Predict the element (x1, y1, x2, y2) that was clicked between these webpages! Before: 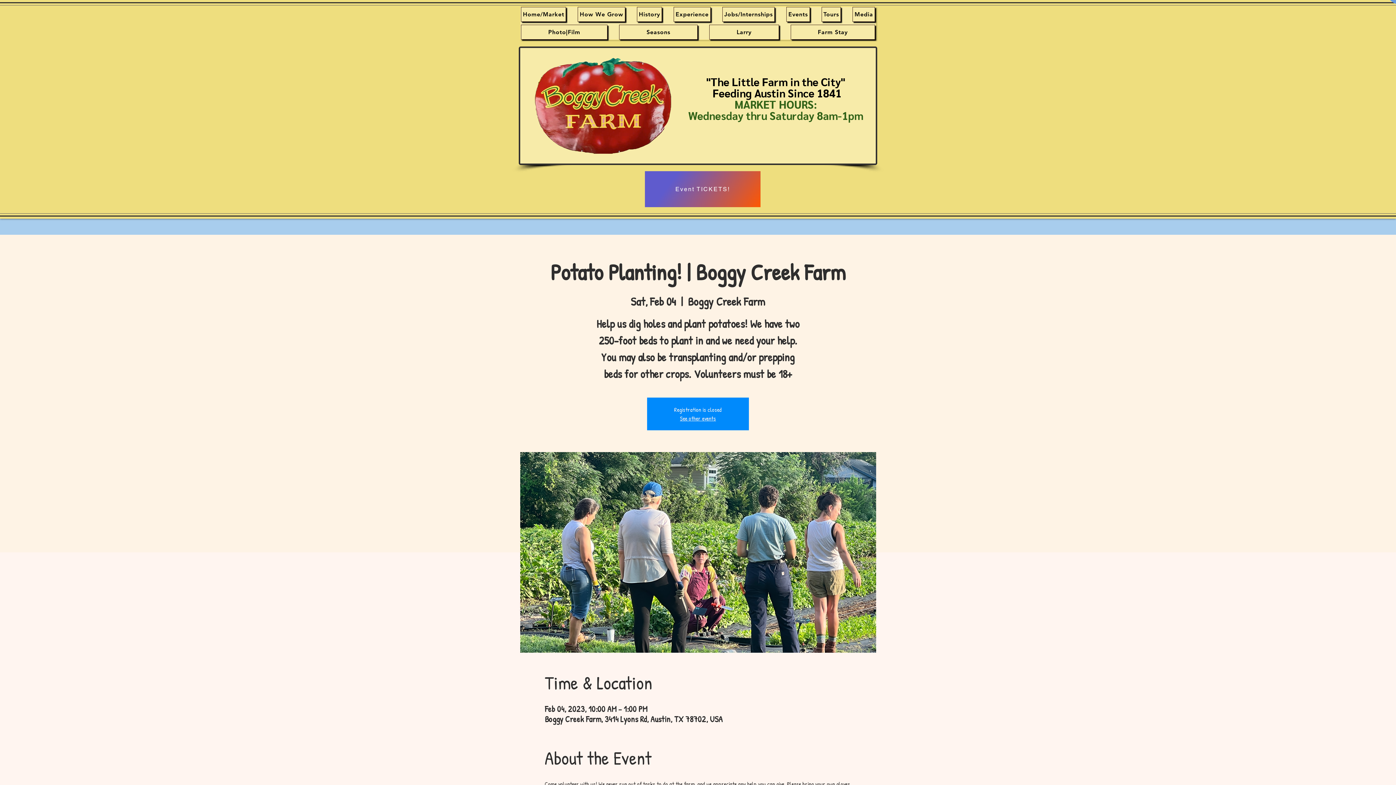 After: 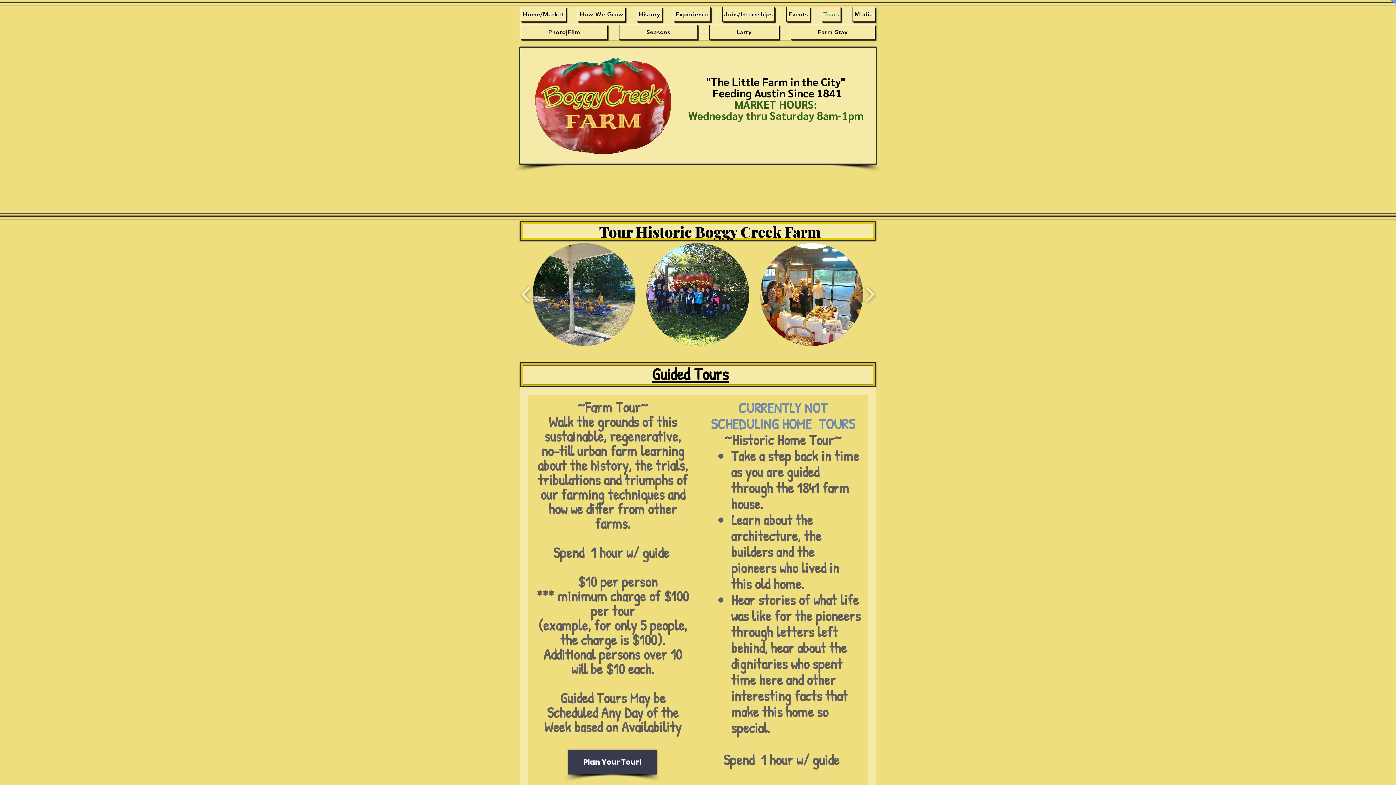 Action: label: Tours bbox: (821, 6, 841, 21)